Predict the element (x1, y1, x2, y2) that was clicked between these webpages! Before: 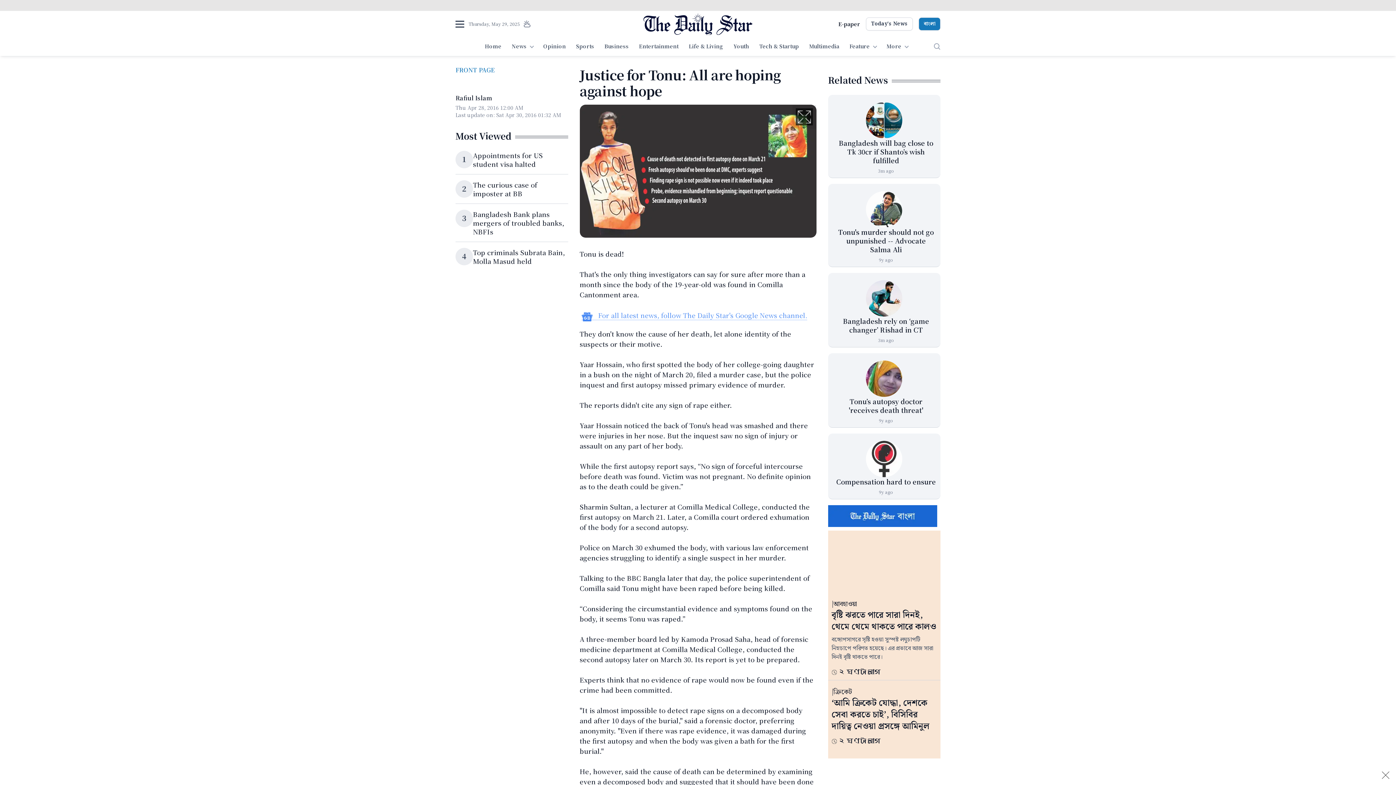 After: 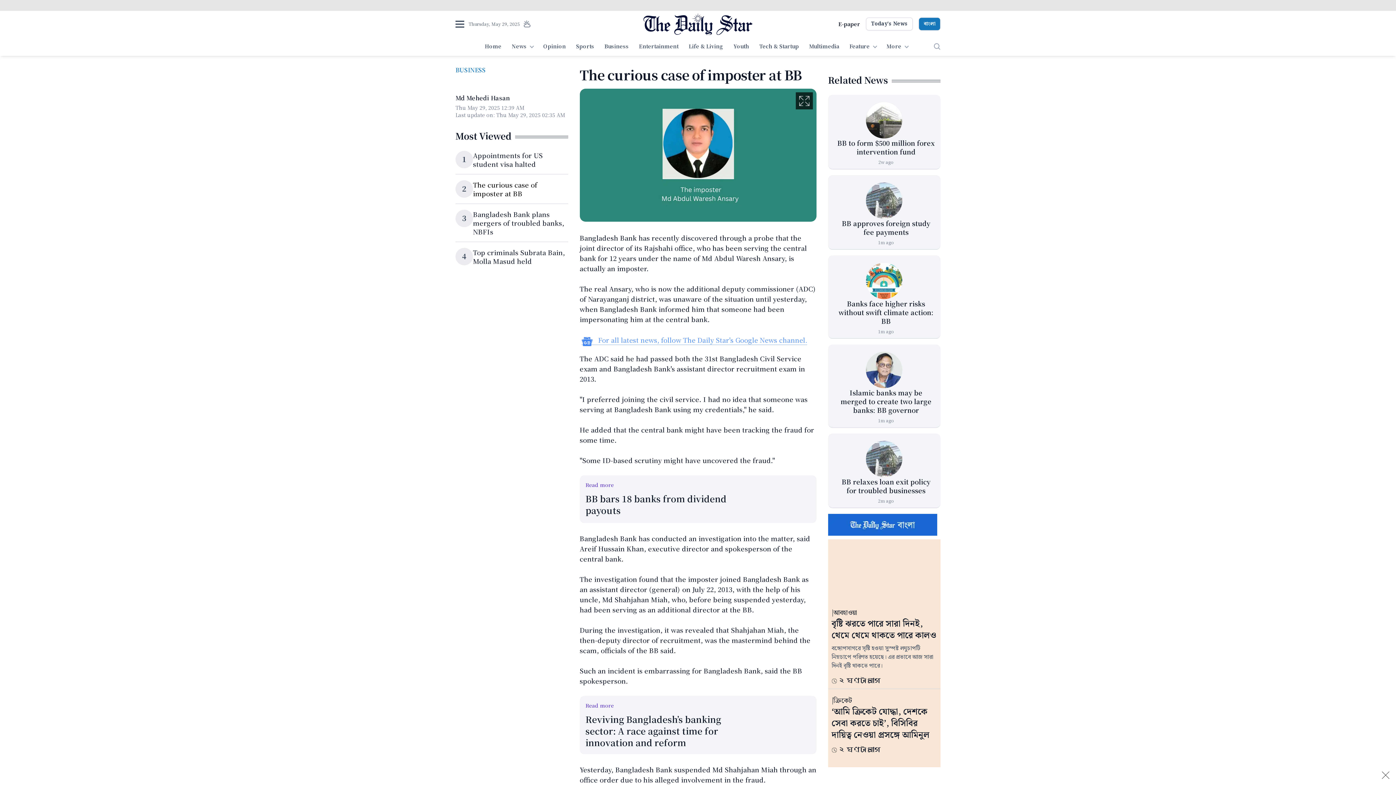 Action: bbox: (473, 180, 537, 198) label: The curious case of imposter at BB